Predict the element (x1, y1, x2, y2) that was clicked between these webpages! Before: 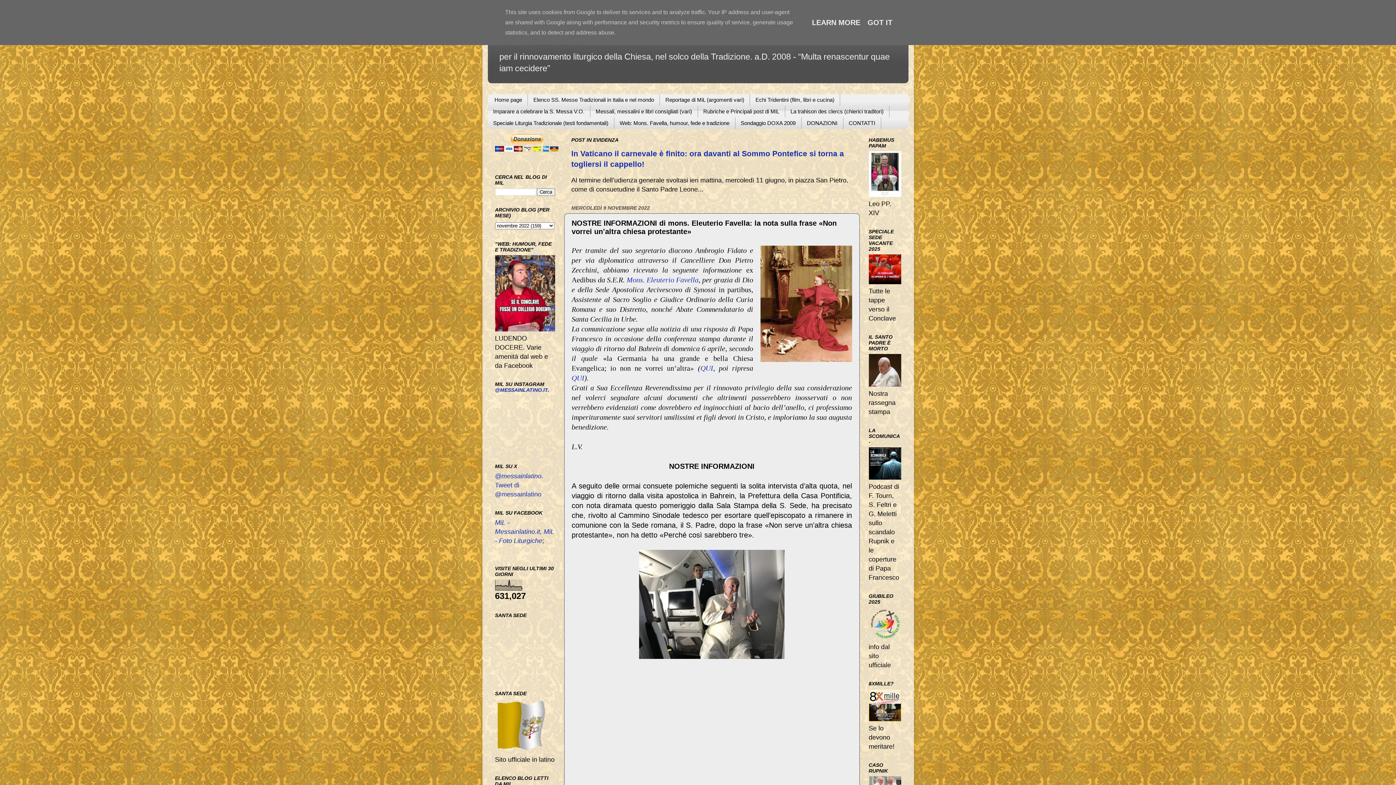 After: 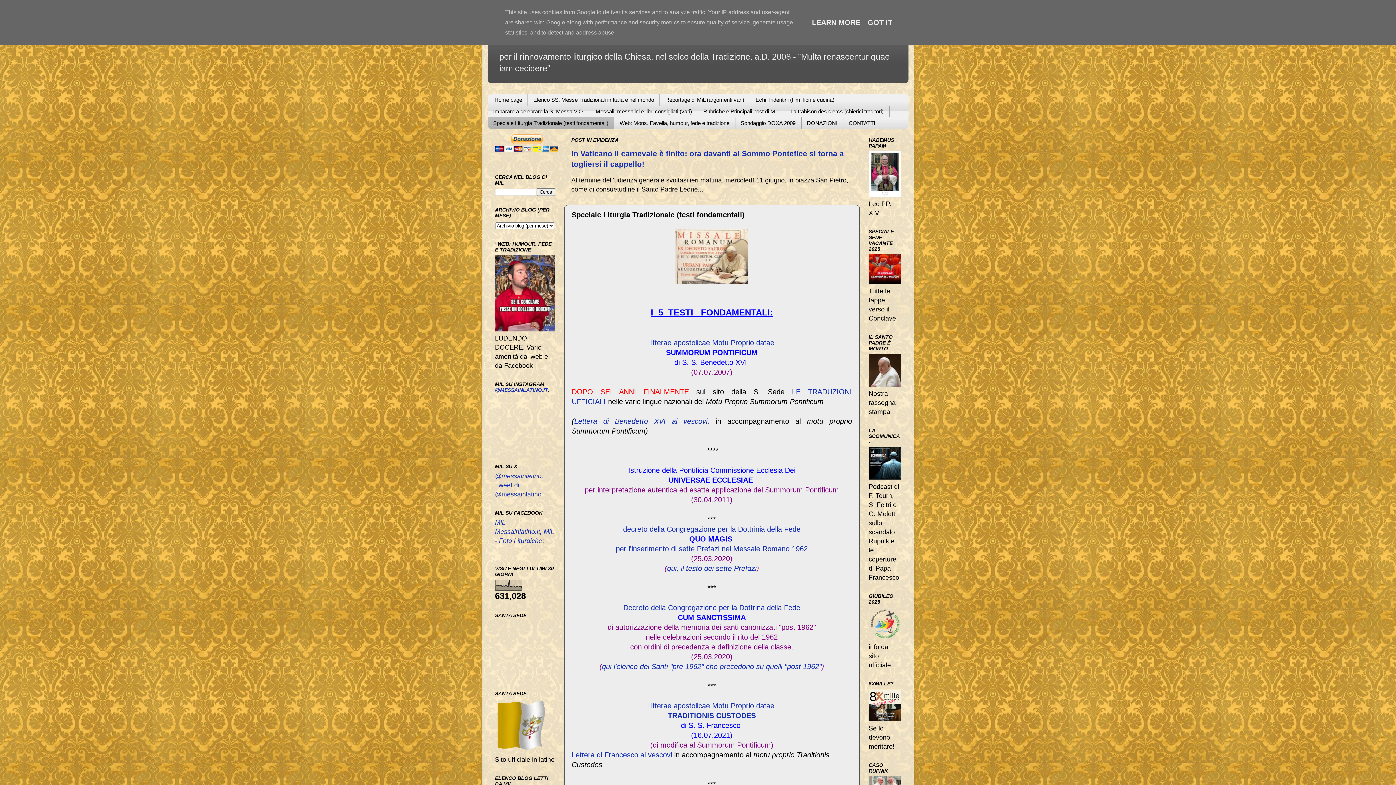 Action: label: Speciale Liturgia Tradizionale (testi fondamentali) bbox: (487, 117, 614, 128)